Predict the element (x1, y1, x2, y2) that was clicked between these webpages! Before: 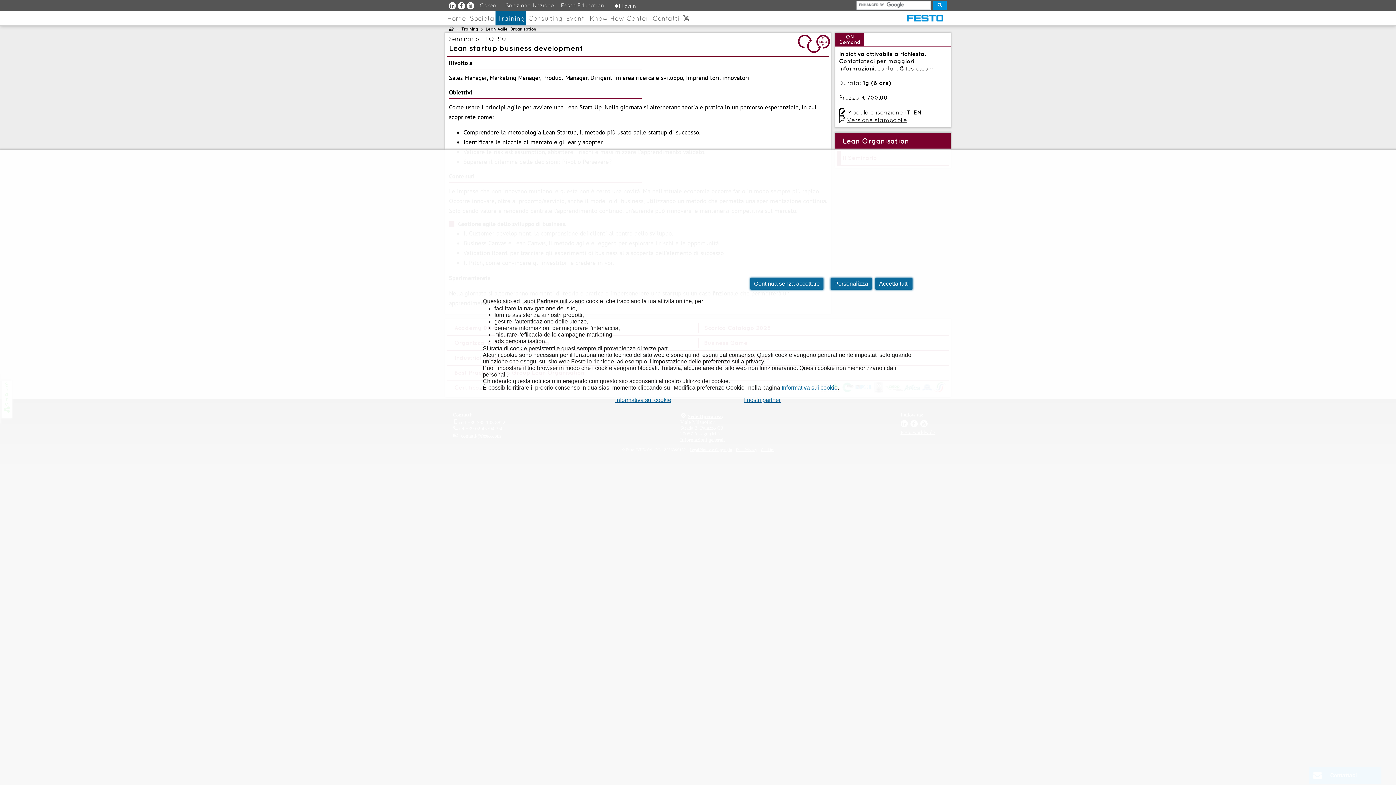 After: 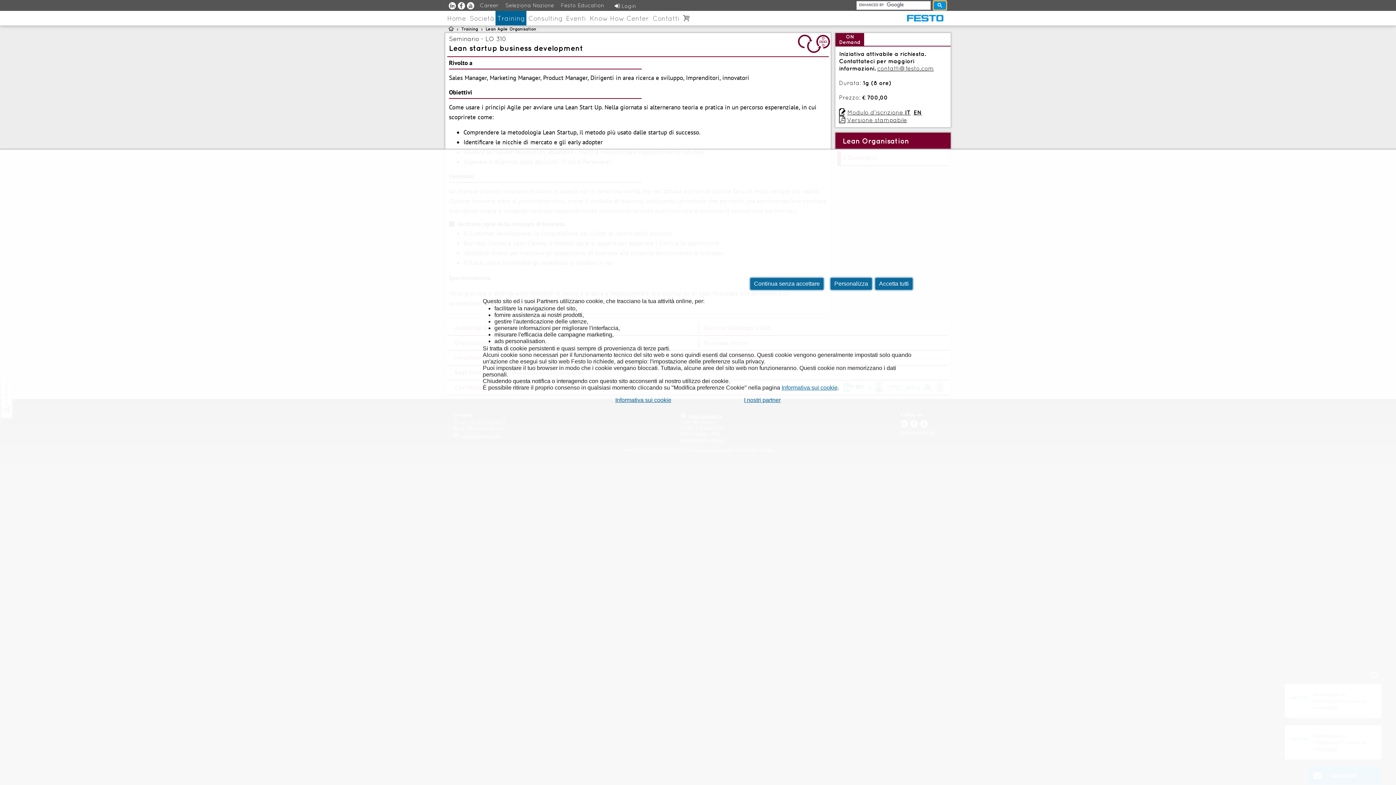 Action: bbox: (933, 0, 946, 10)